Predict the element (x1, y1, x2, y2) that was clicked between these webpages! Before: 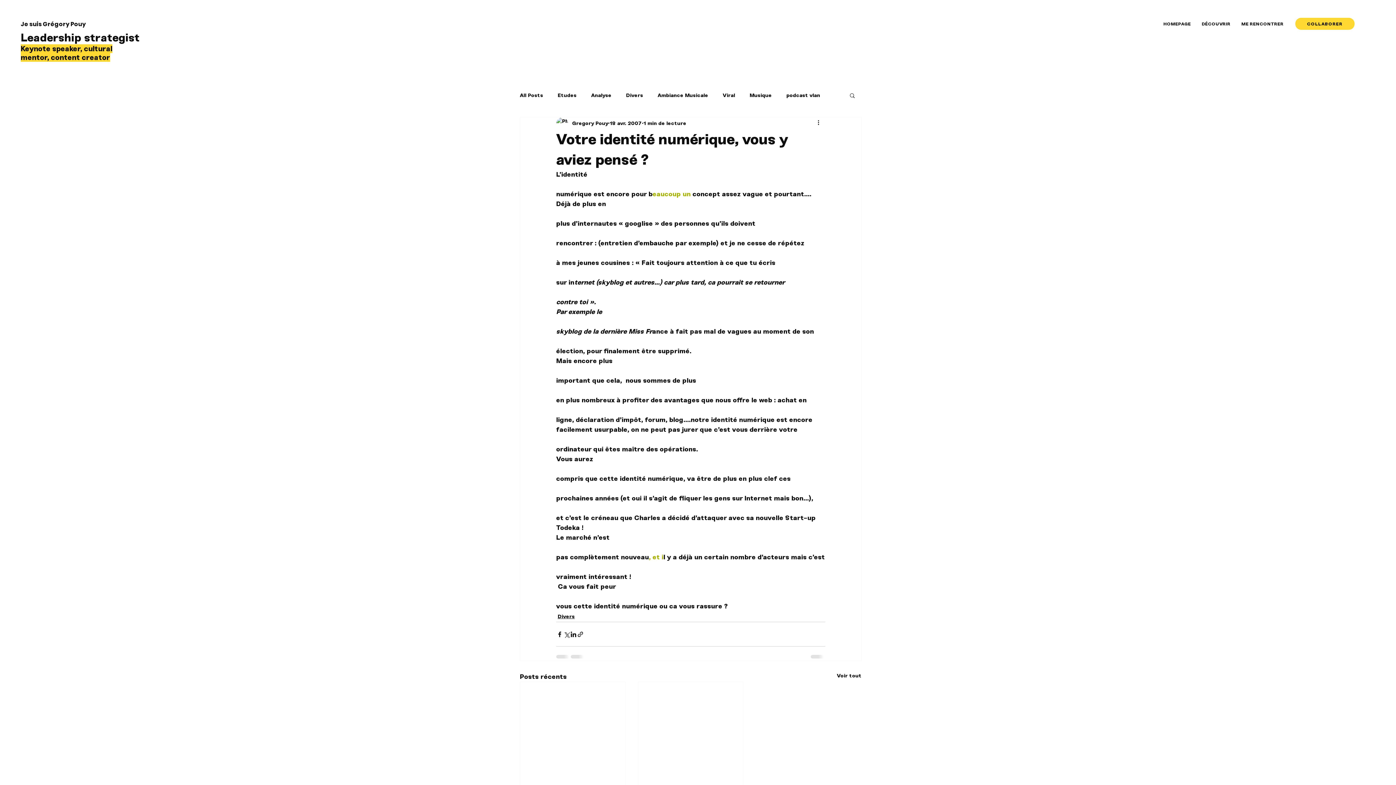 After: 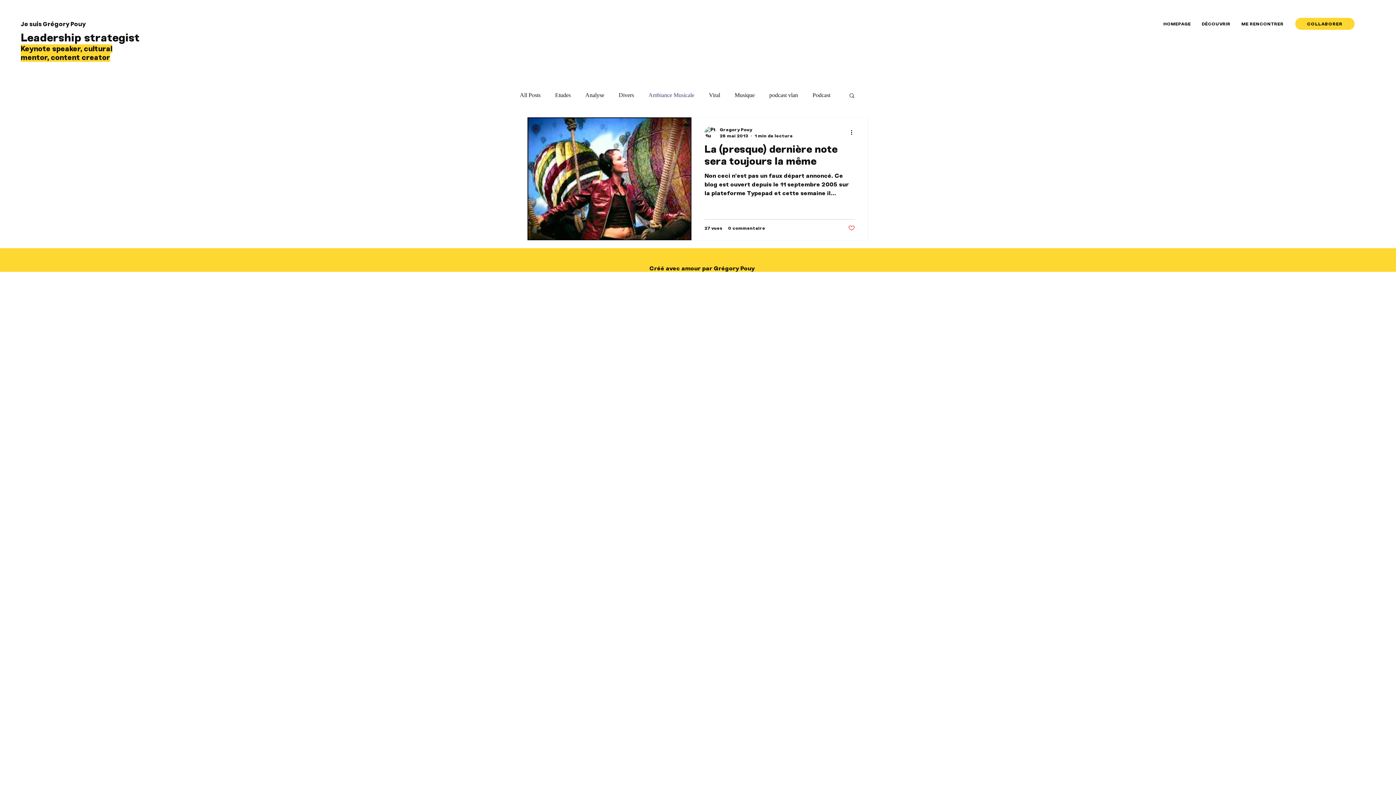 Action: label: Ambiance Musicale bbox: (657, 91, 708, 98)